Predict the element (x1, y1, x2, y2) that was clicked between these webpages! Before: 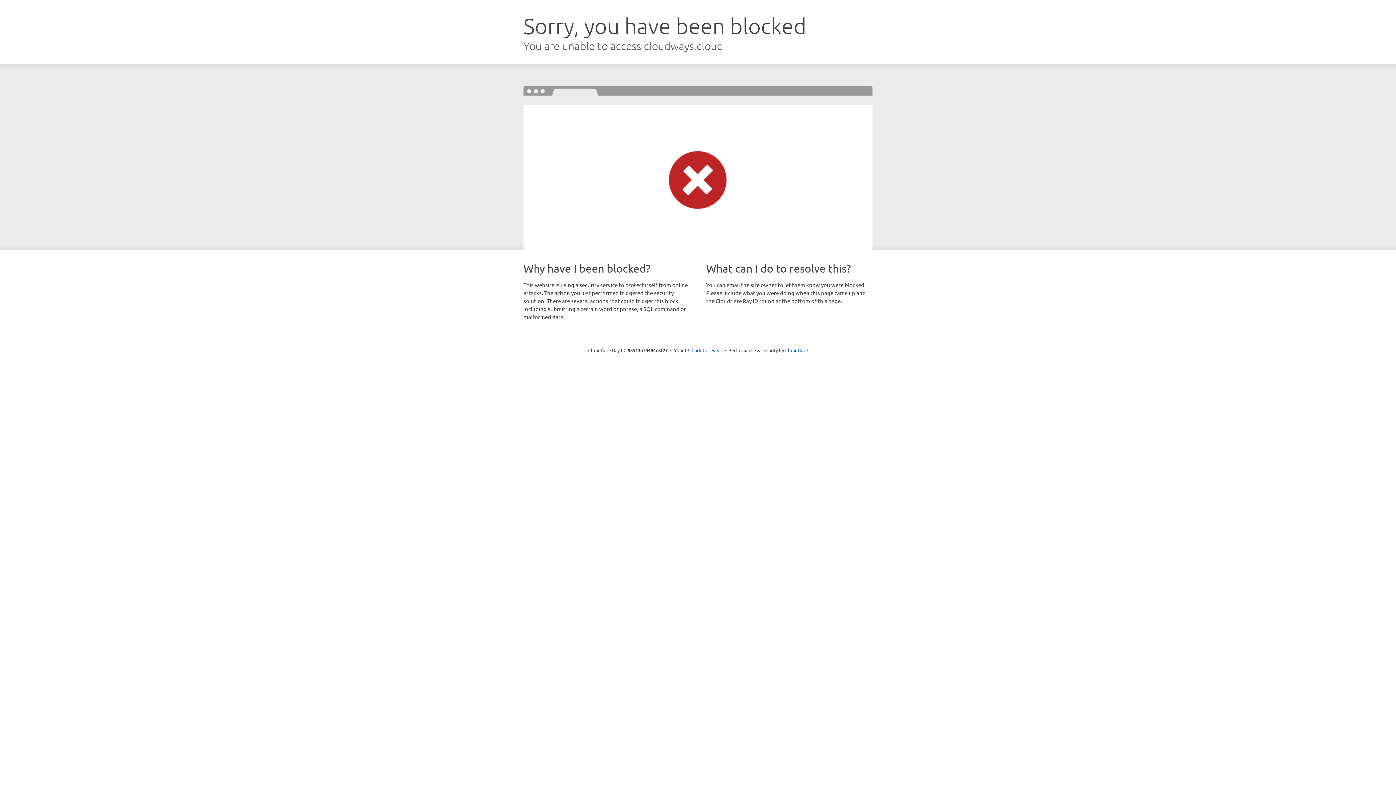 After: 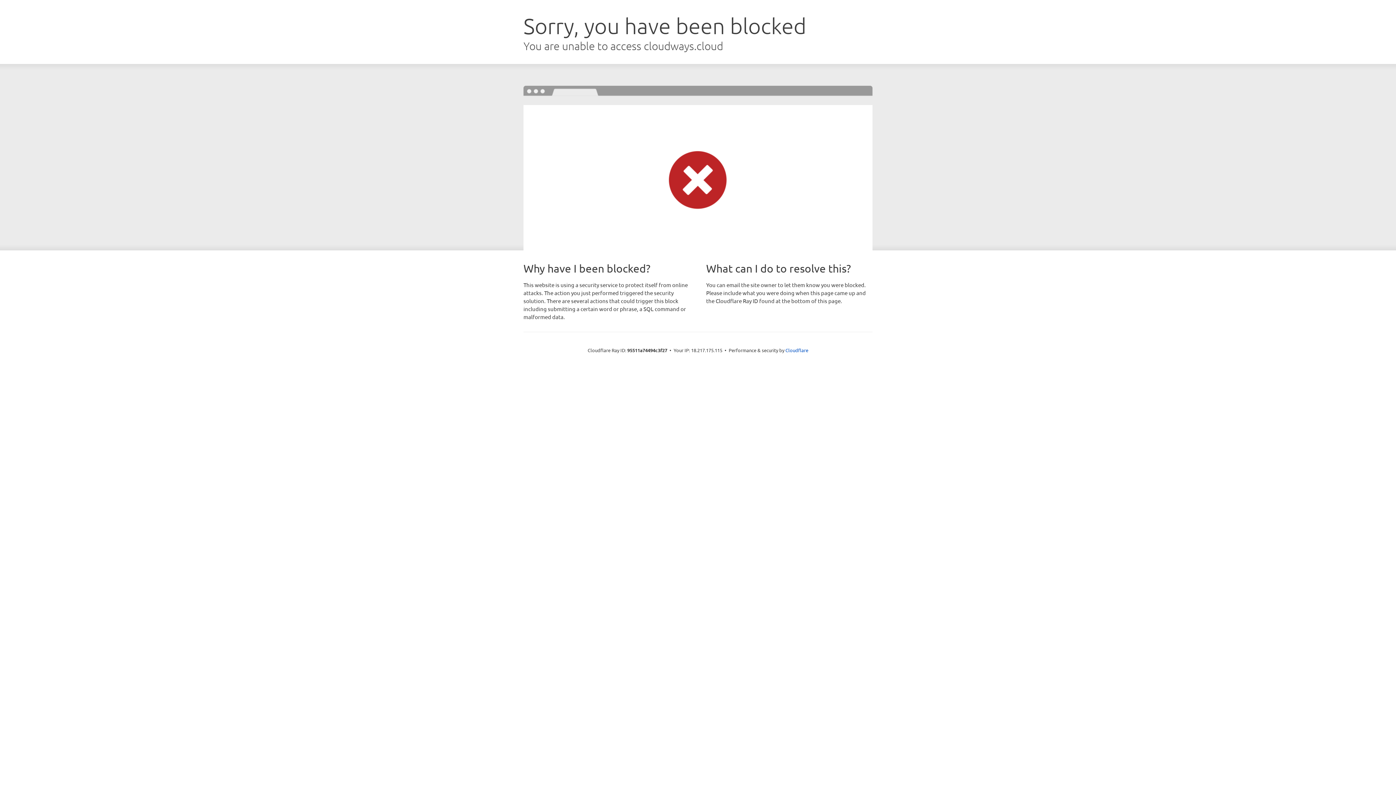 Action: label: Click to reveal bbox: (691, 346, 722, 353)